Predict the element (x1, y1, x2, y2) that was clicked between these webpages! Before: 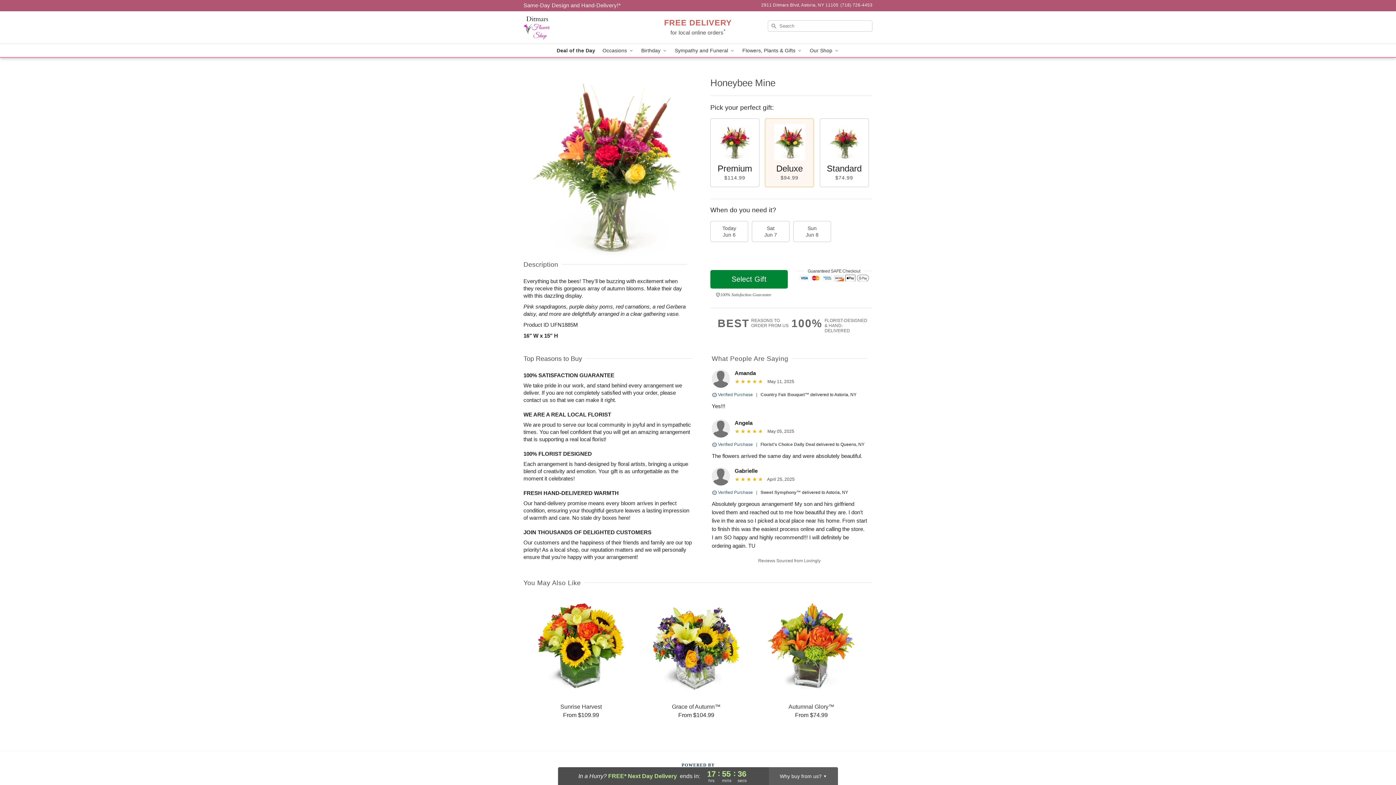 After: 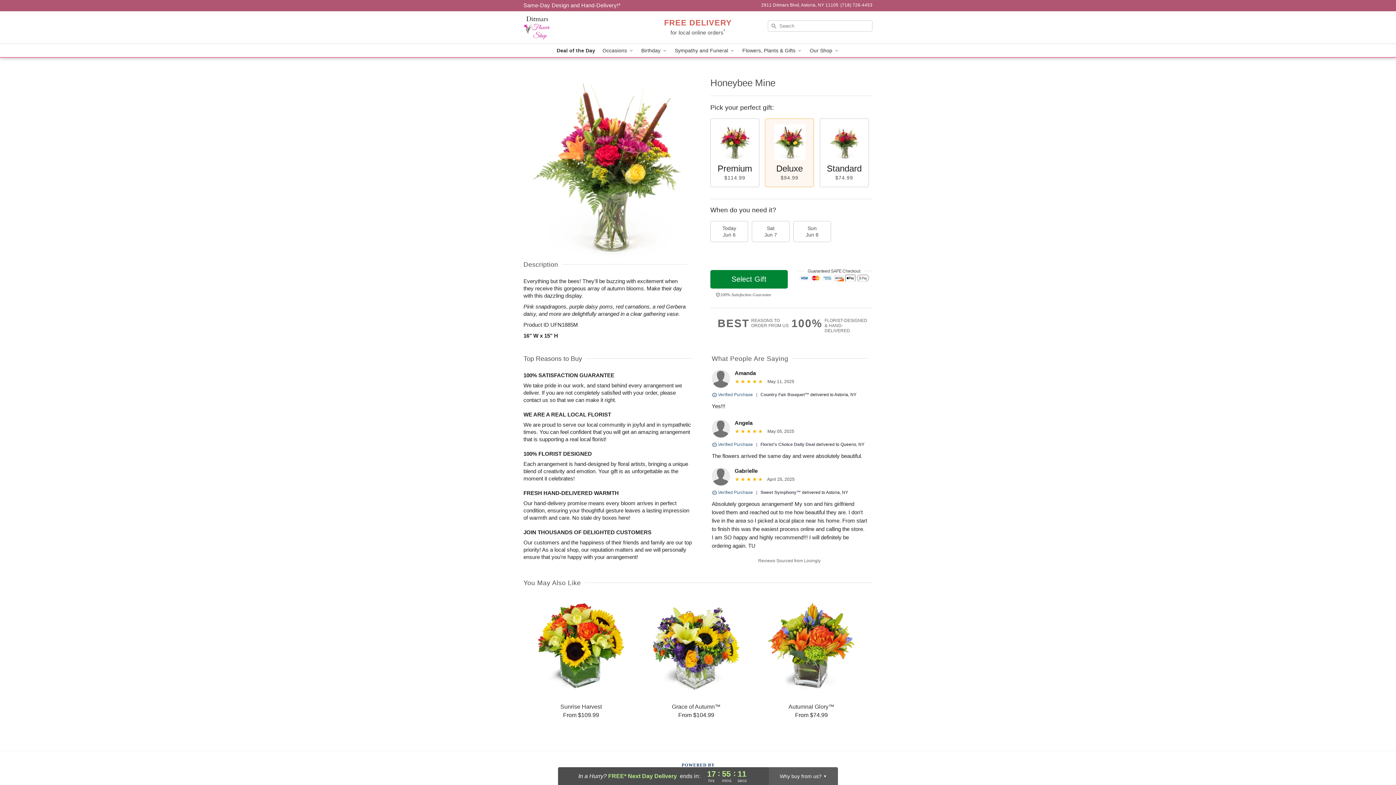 Action: bbox: (523, 2, 620, 8) label: Delivery Policy